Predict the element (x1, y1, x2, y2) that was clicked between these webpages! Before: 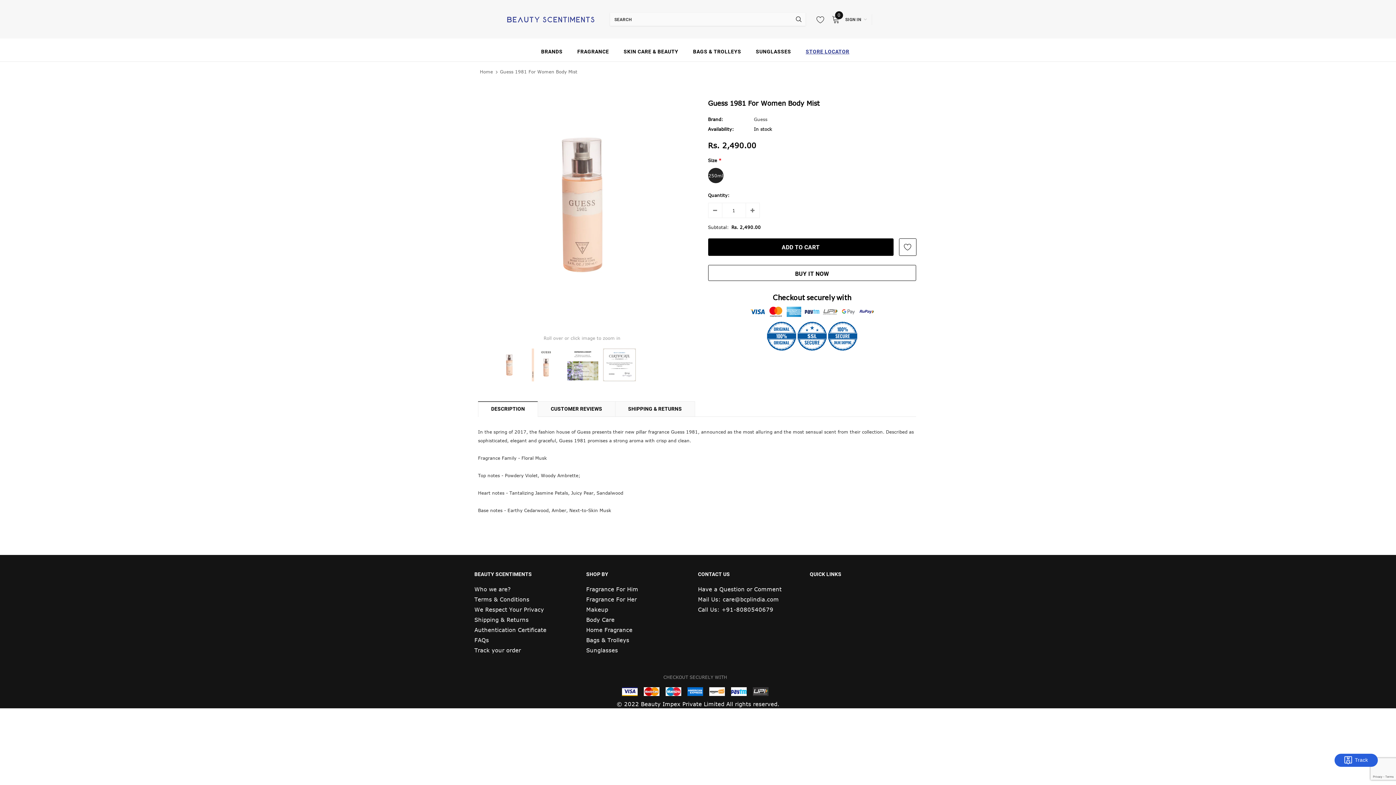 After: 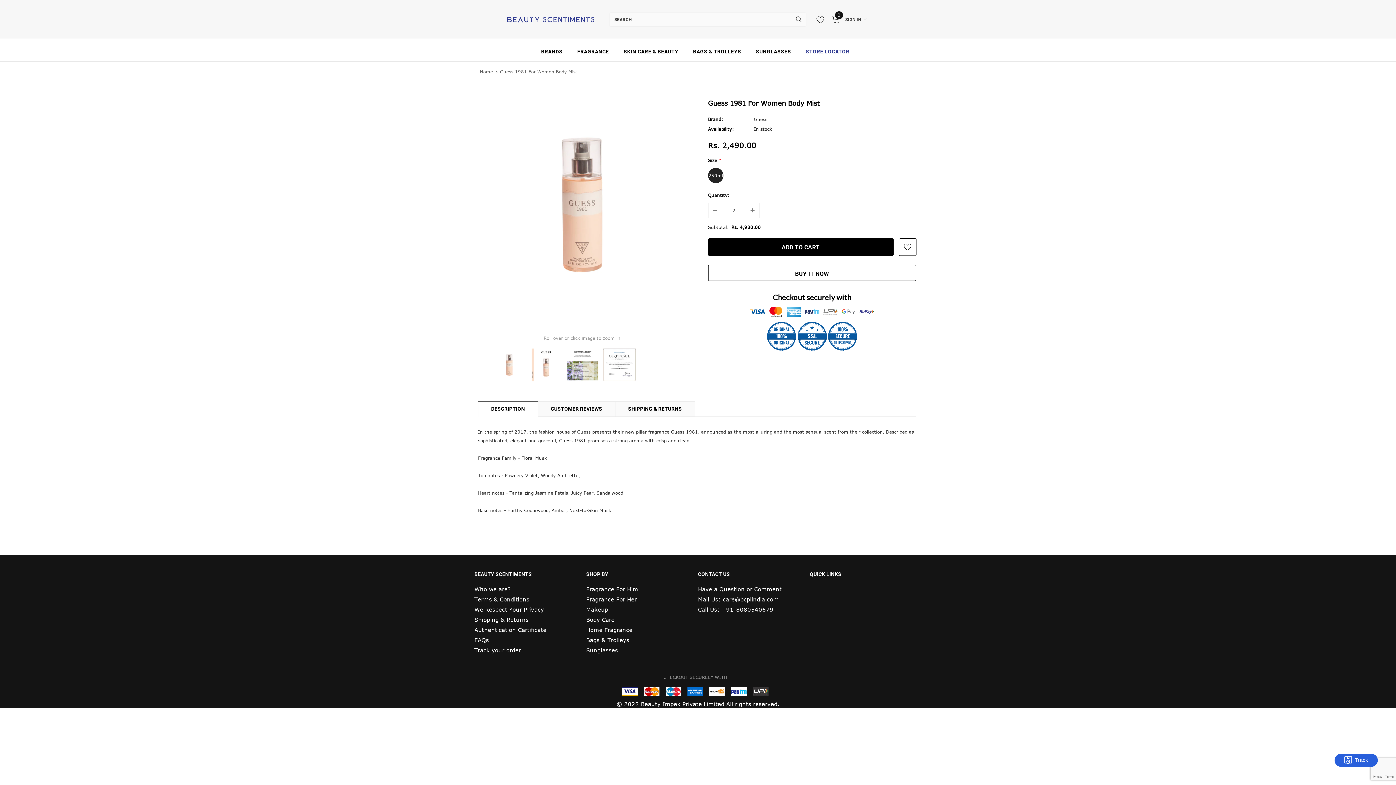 Action: bbox: (745, 203, 759, 217)